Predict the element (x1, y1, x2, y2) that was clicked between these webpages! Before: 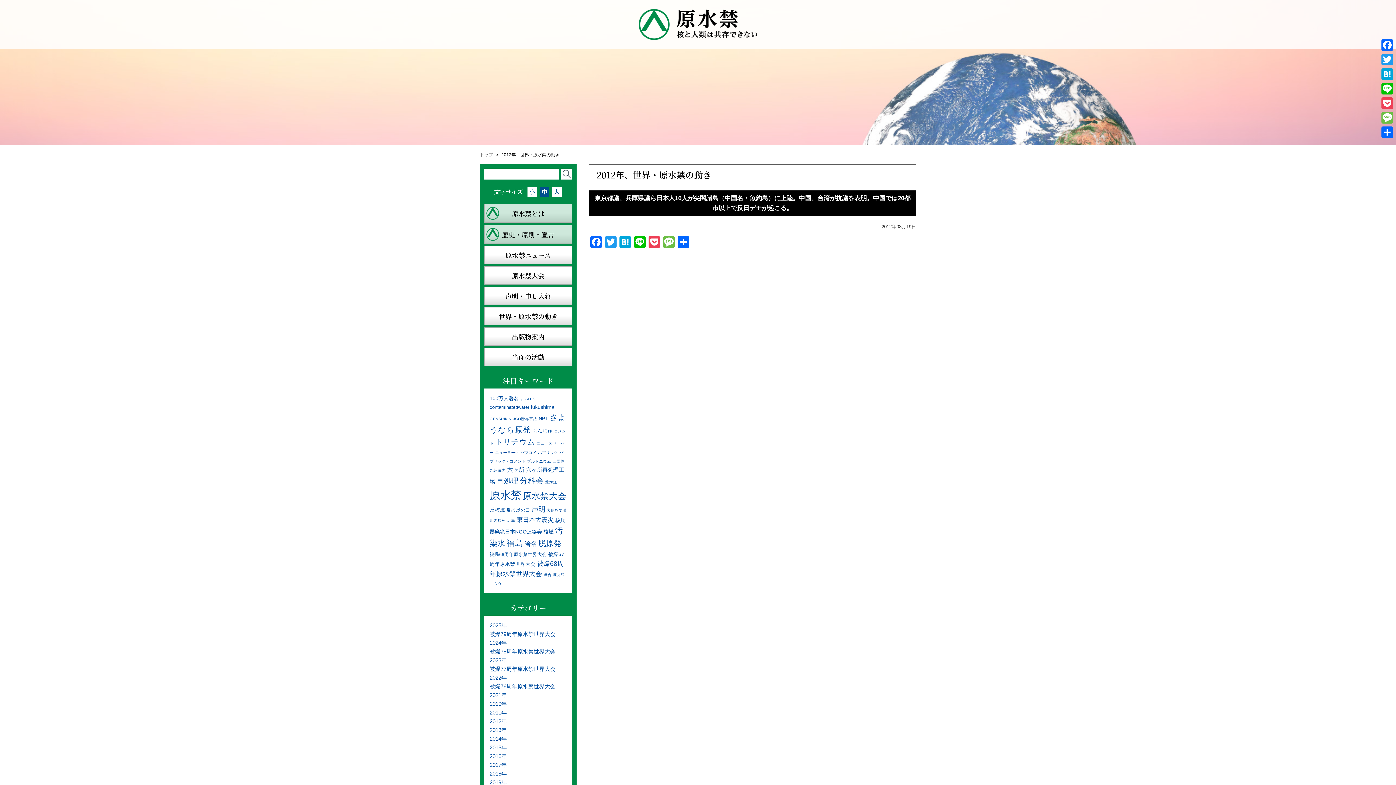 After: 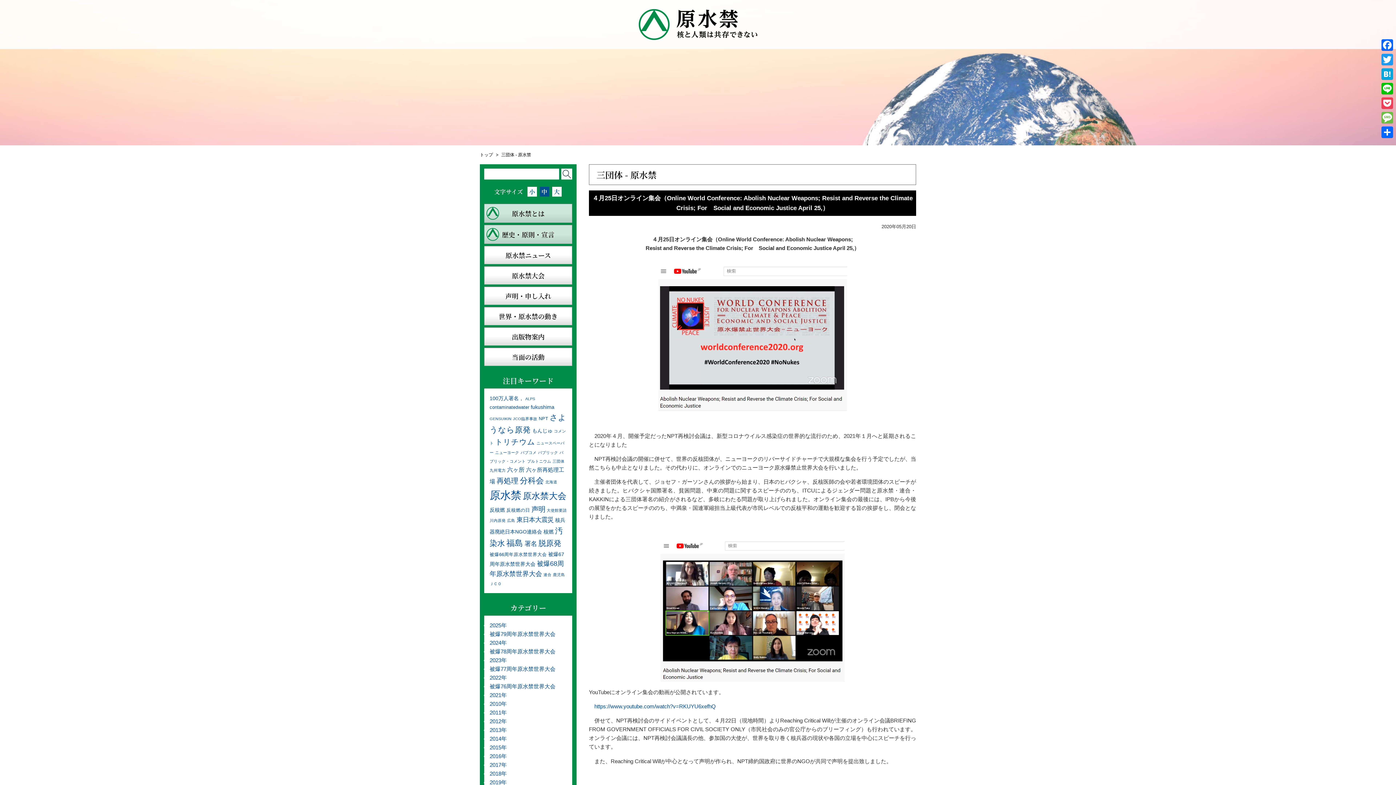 Action: label: 三団体 (1個の項目) bbox: (552, 459, 564, 463)